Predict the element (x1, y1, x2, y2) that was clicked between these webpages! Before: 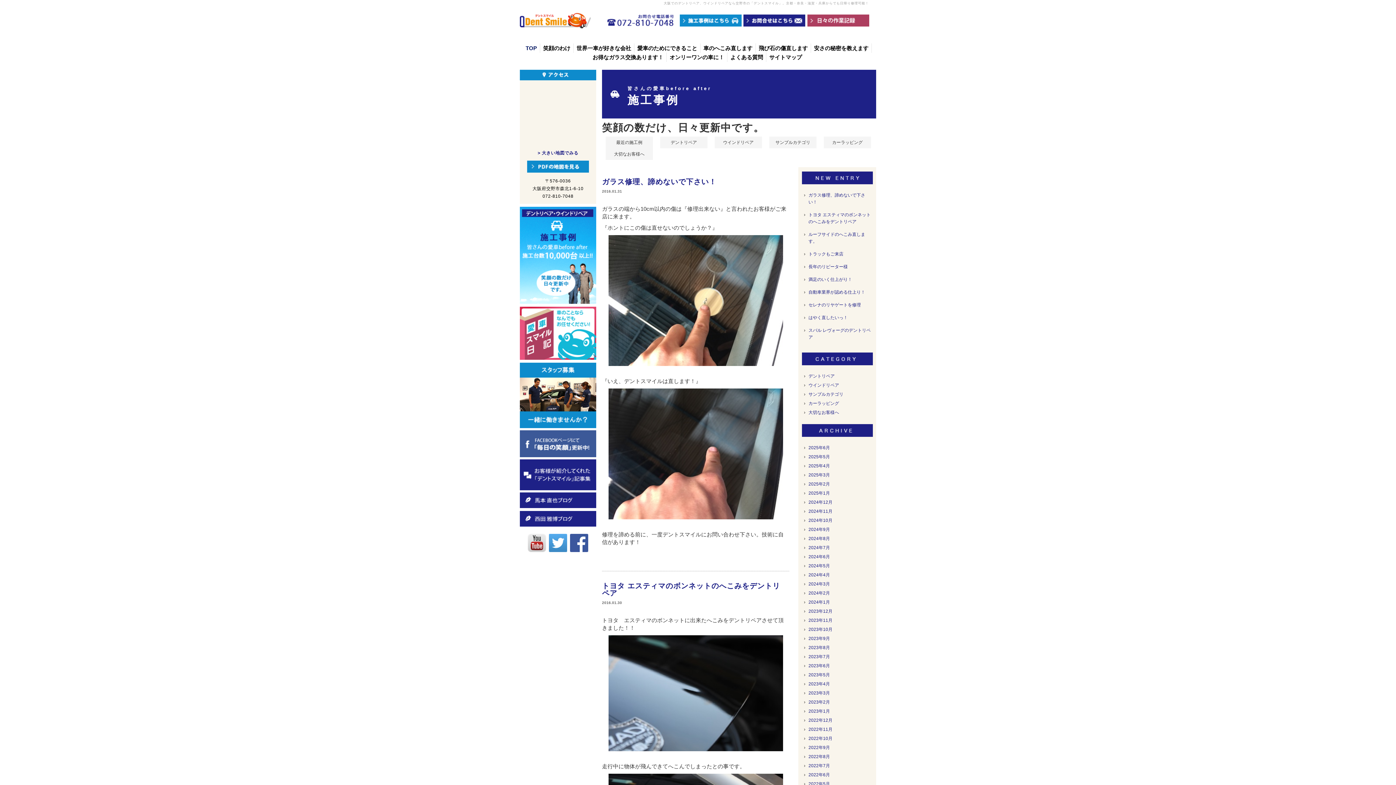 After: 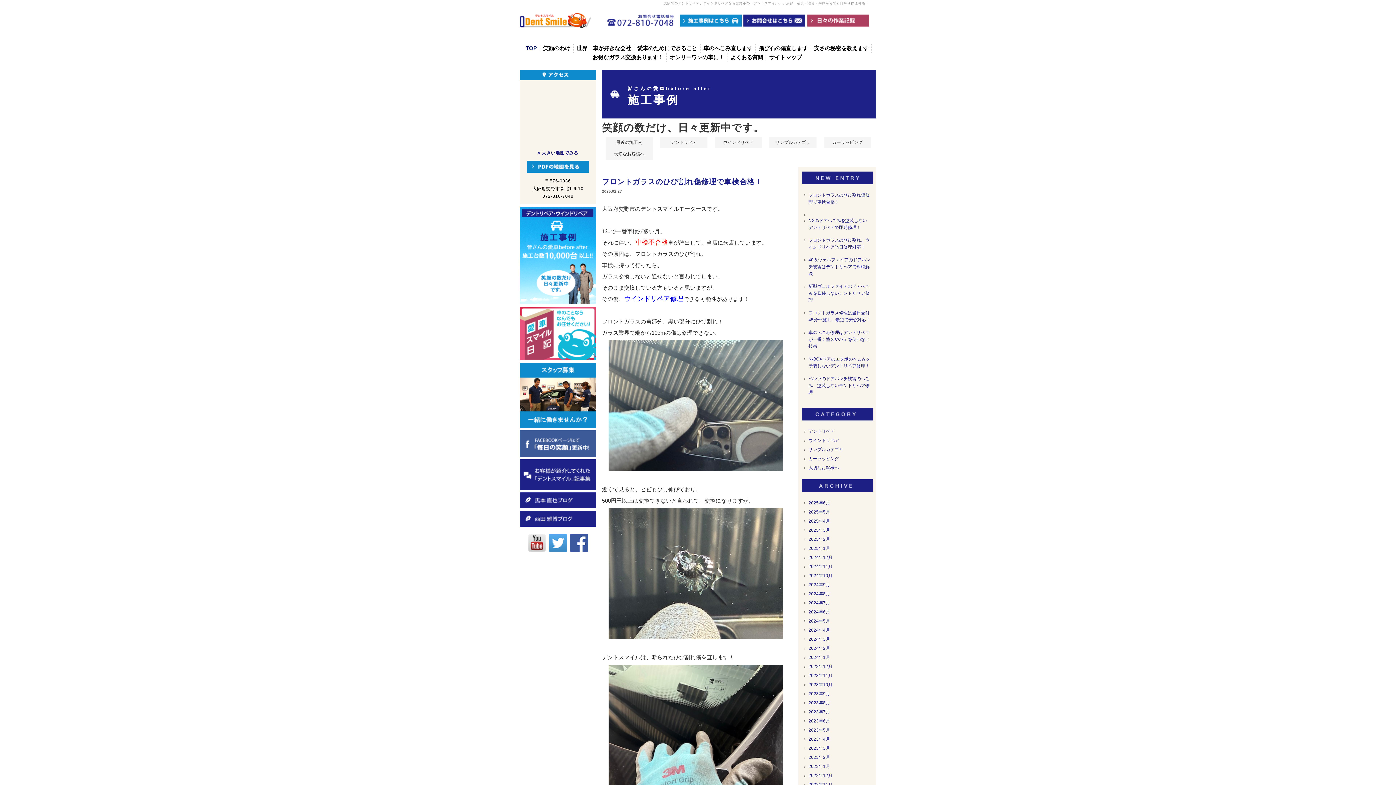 Action: bbox: (808, 481, 830, 486) label: 2025年2月